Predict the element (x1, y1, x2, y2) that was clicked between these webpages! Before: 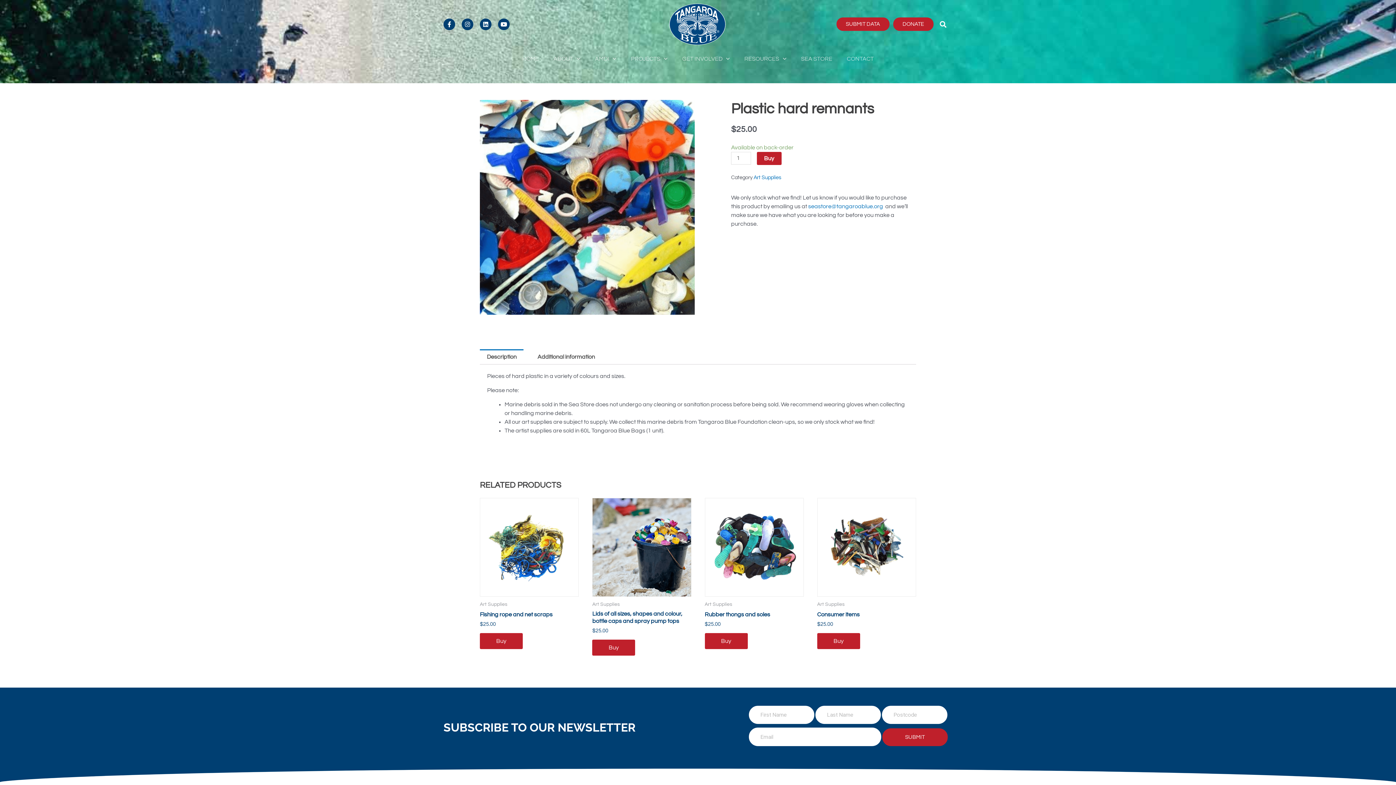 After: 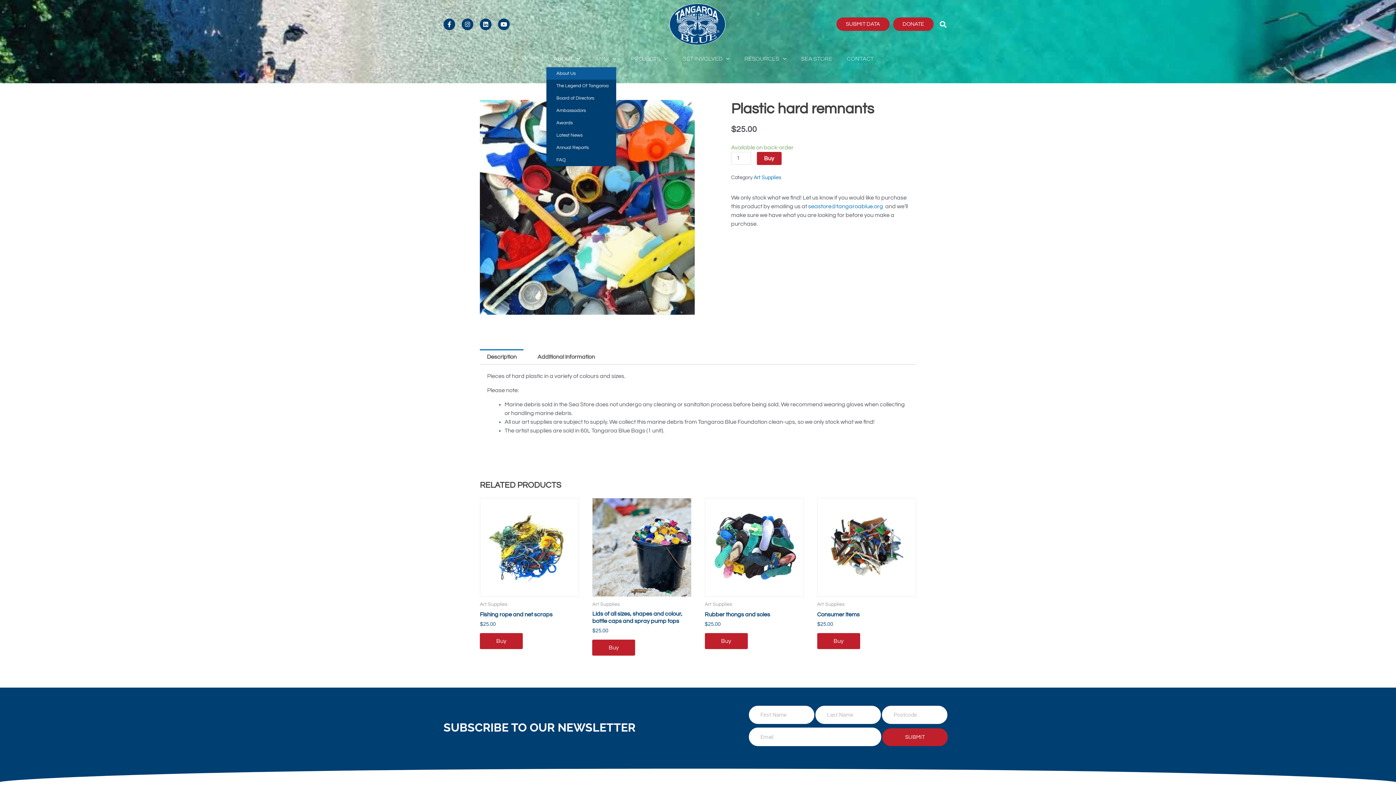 Action: bbox: (546, 50, 587, 67) label: ABOUT